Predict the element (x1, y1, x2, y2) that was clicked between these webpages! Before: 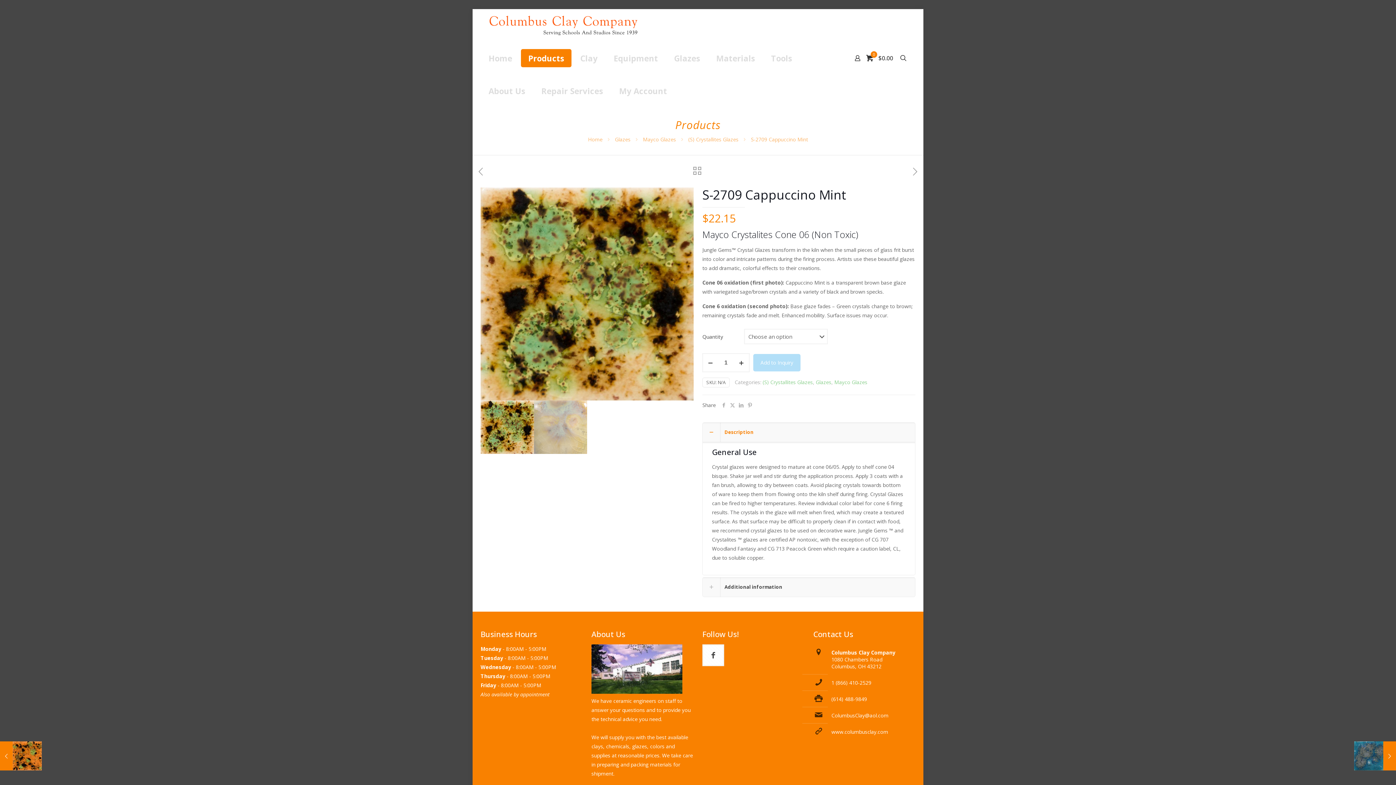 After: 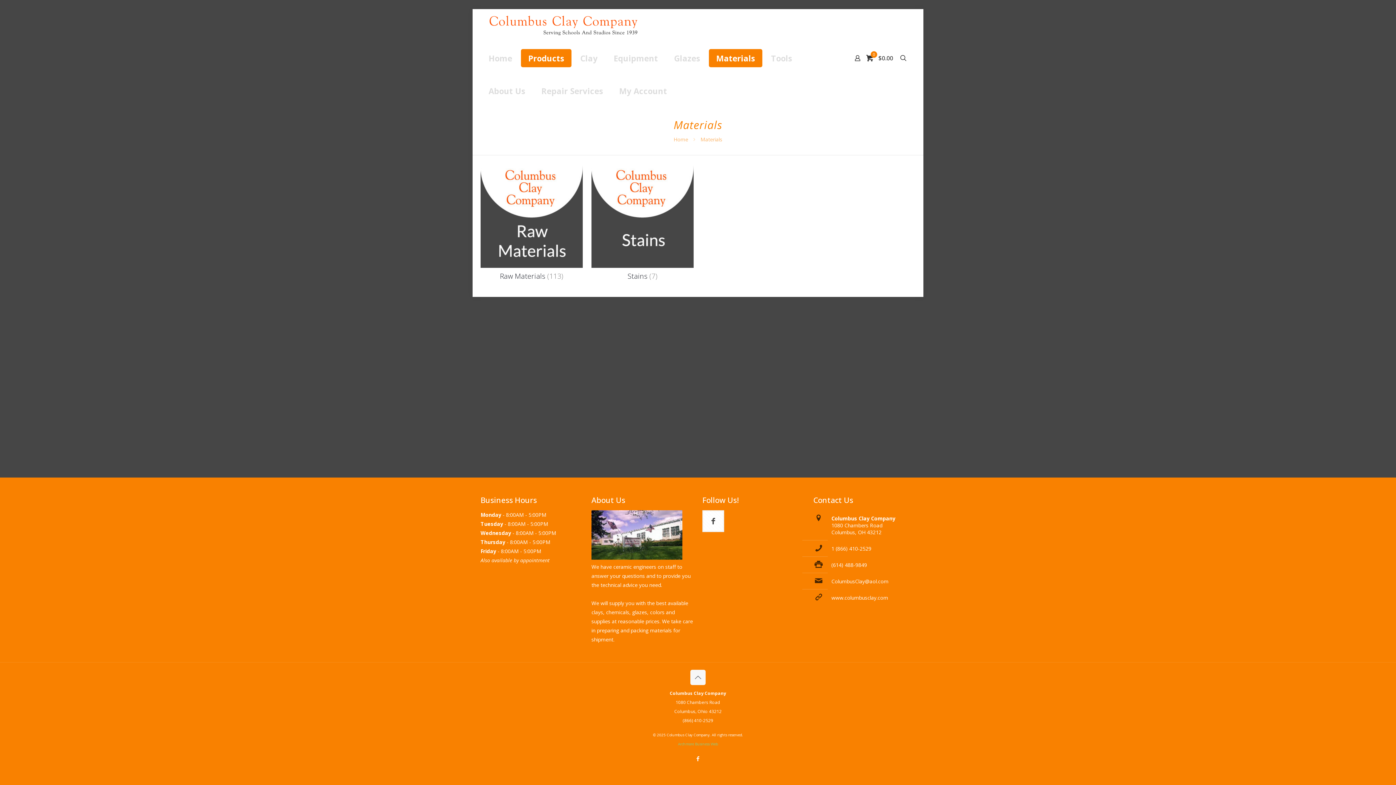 Action: label: Materials bbox: (709, 49, 762, 67)